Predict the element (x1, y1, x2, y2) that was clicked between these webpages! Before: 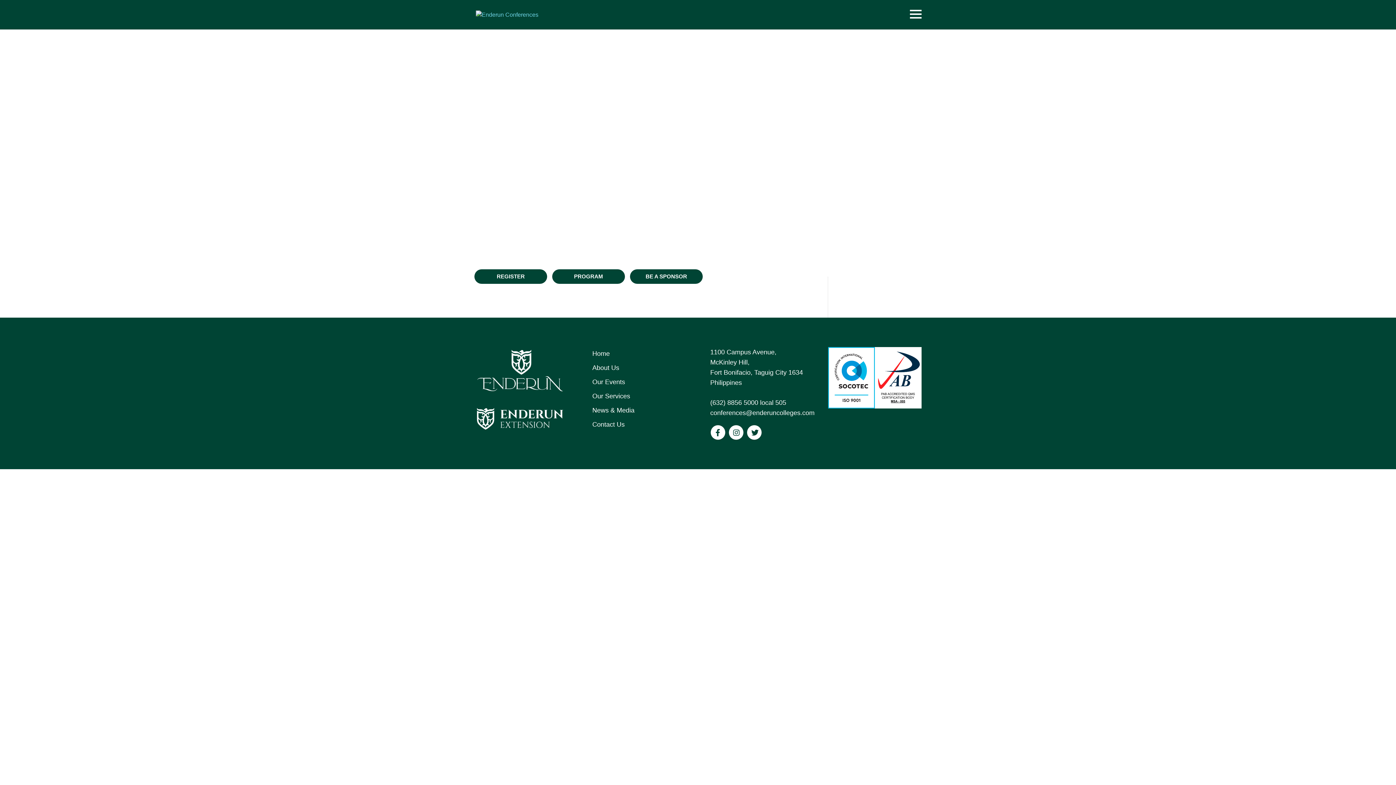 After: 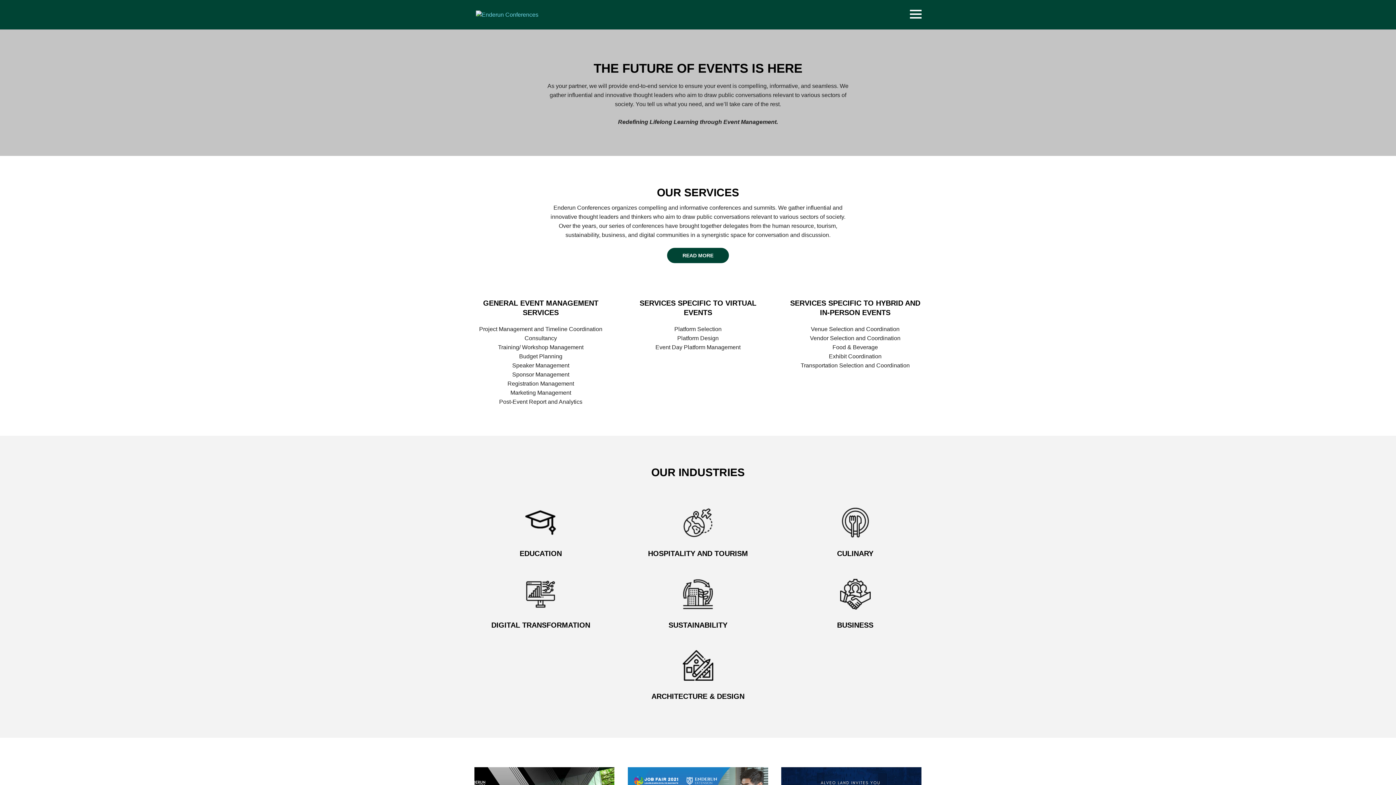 Action: bbox: (476, 11, 538, 17)